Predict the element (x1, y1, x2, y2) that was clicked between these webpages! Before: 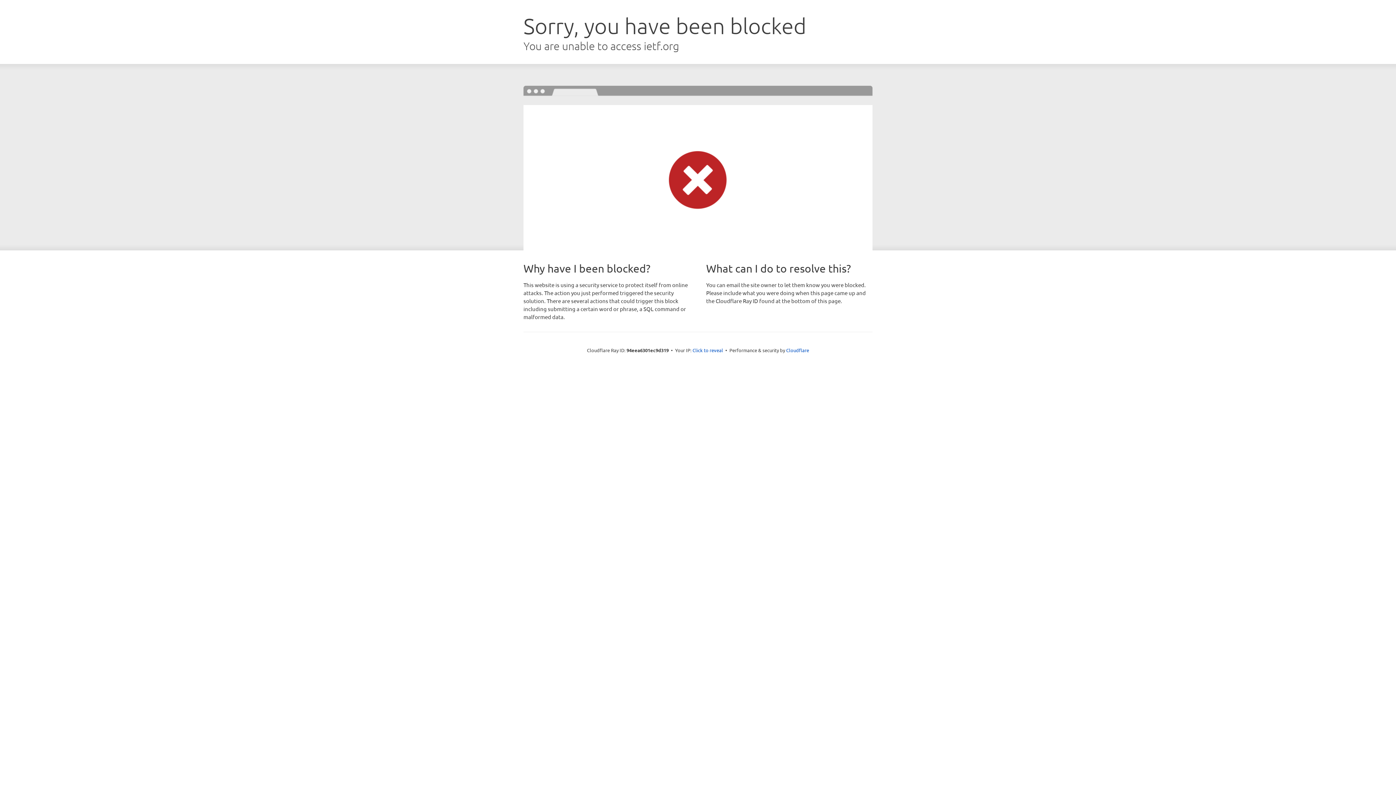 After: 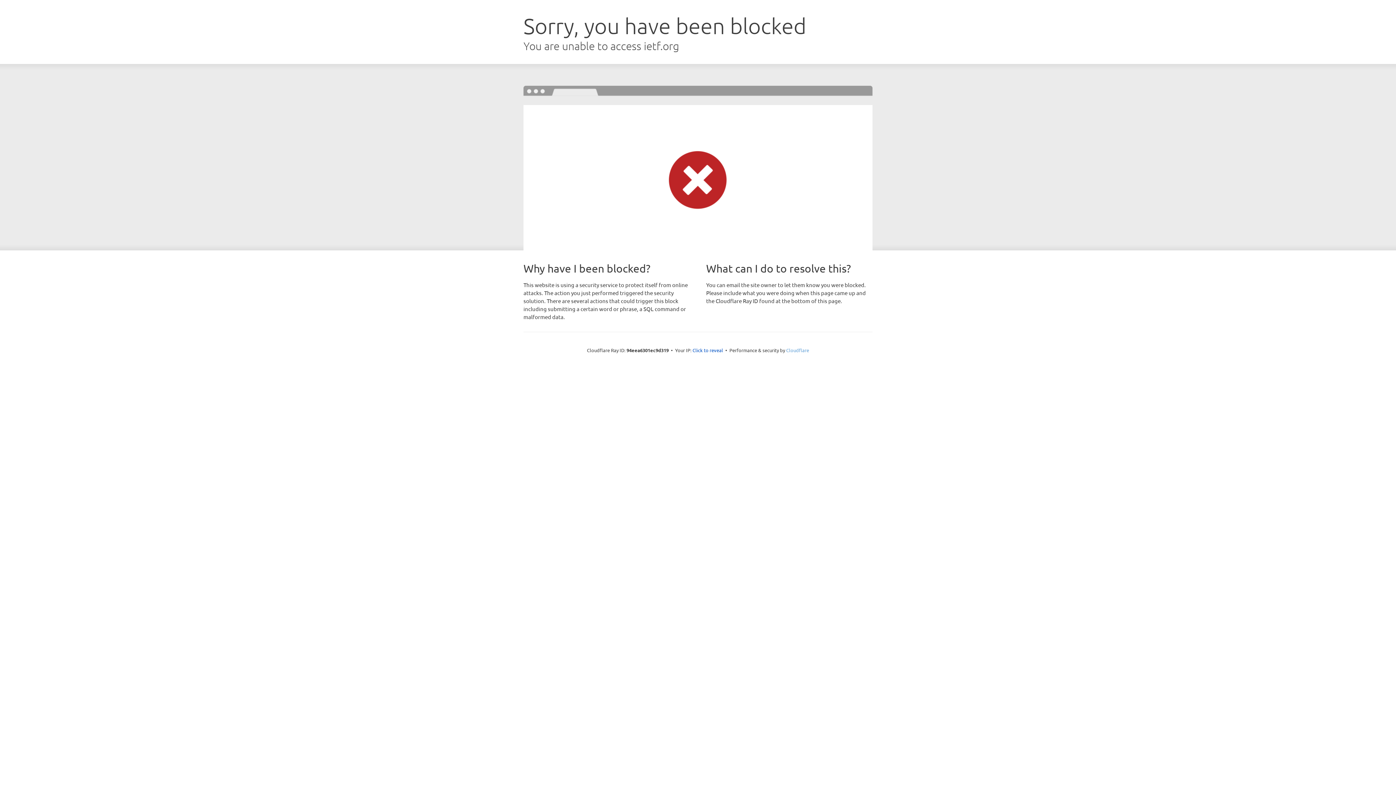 Action: bbox: (786, 347, 809, 353) label: Cloudflare